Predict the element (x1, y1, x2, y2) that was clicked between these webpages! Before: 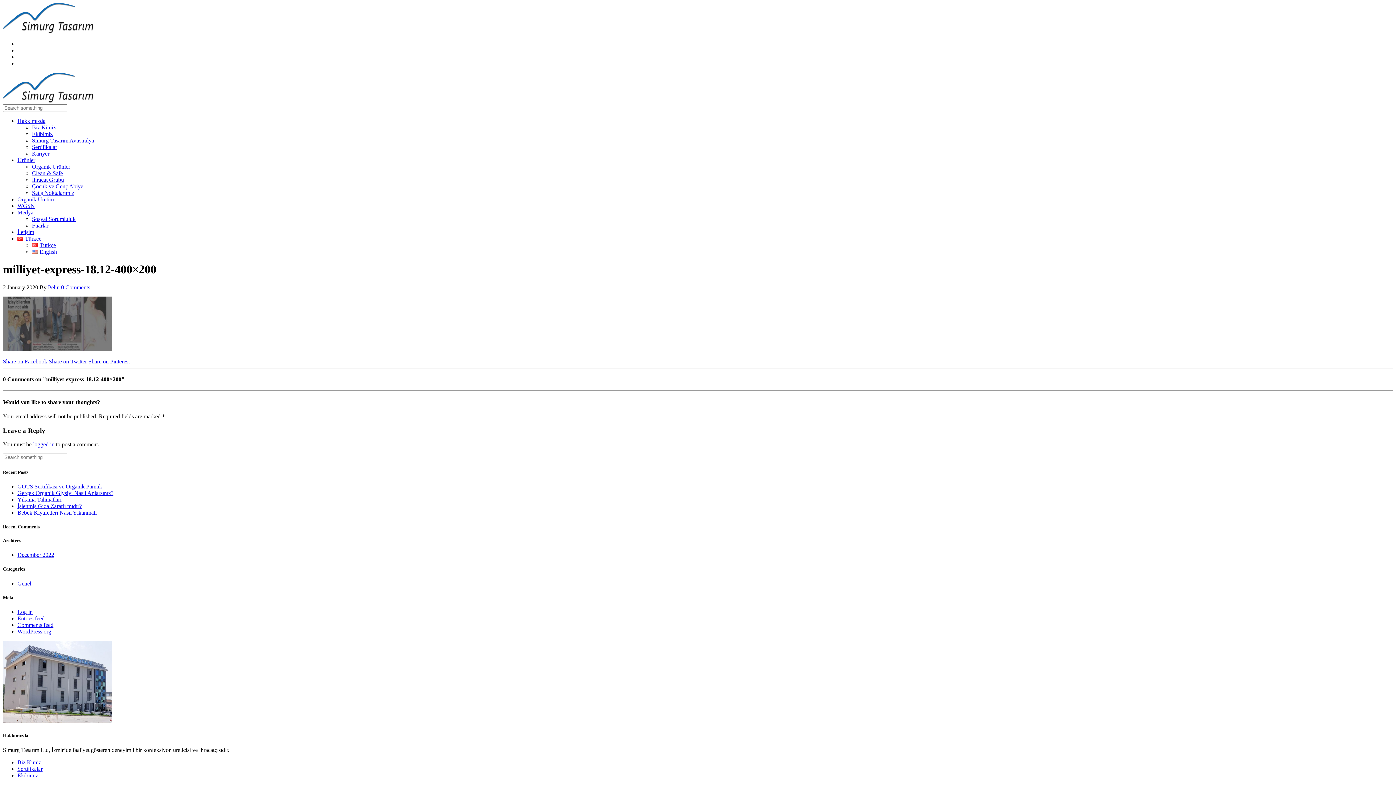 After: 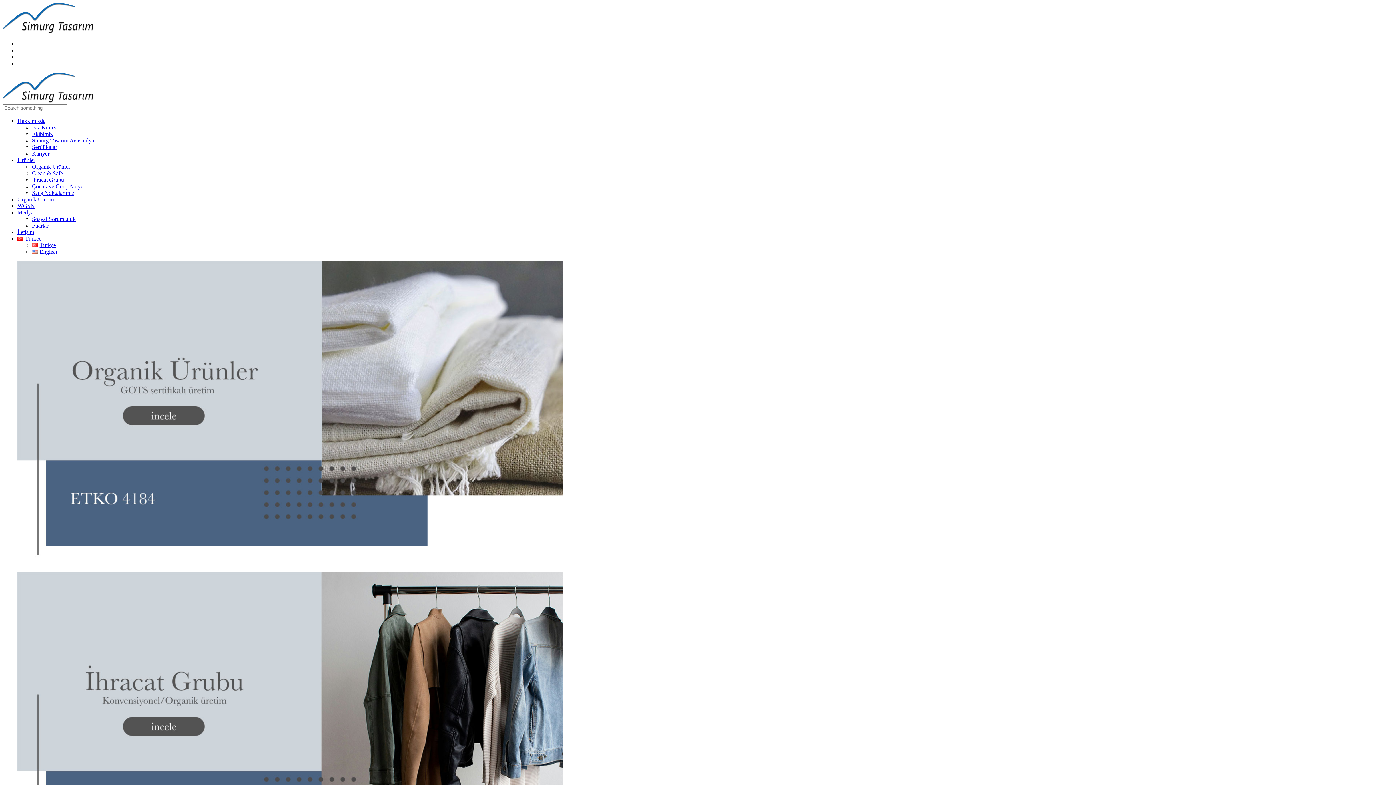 Action: label: Türkçe bbox: (32, 242, 55, 248)